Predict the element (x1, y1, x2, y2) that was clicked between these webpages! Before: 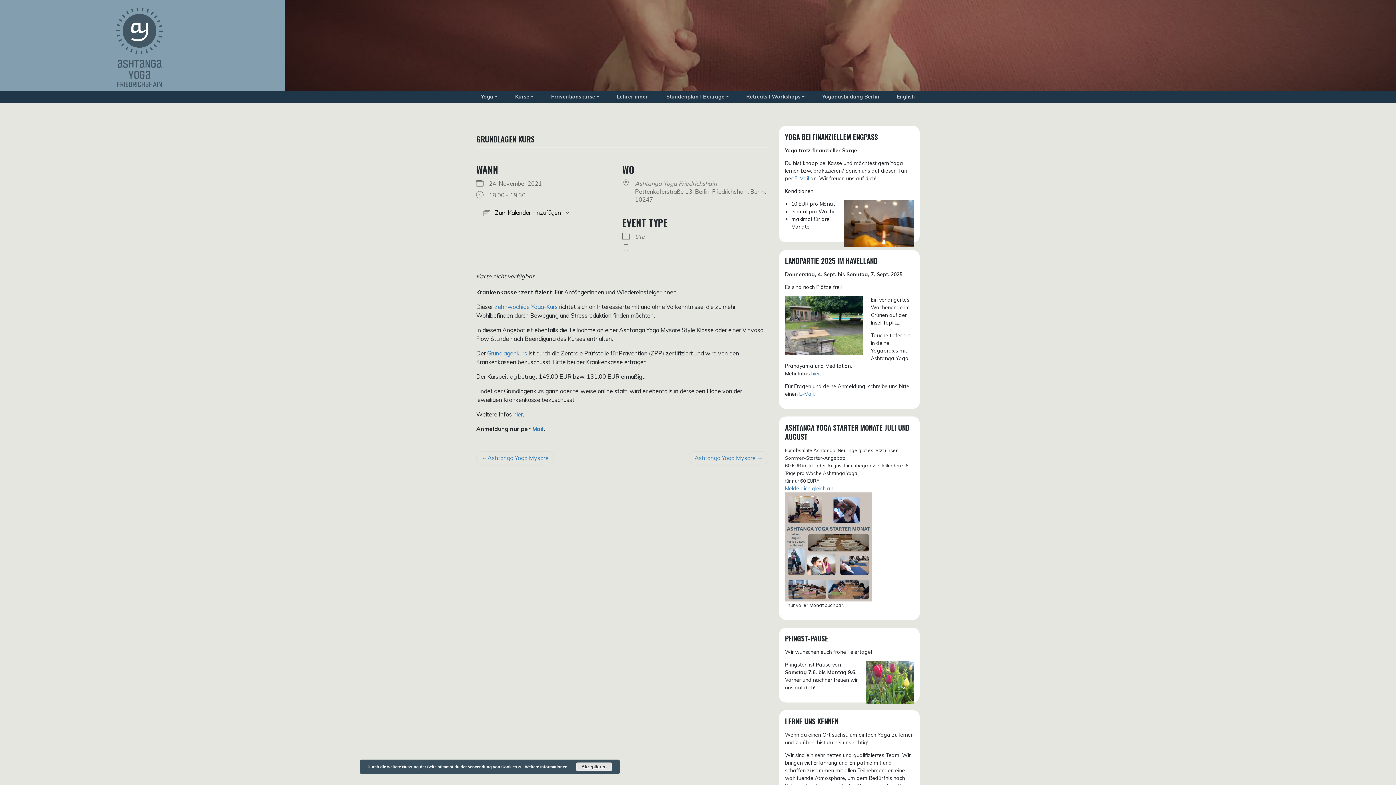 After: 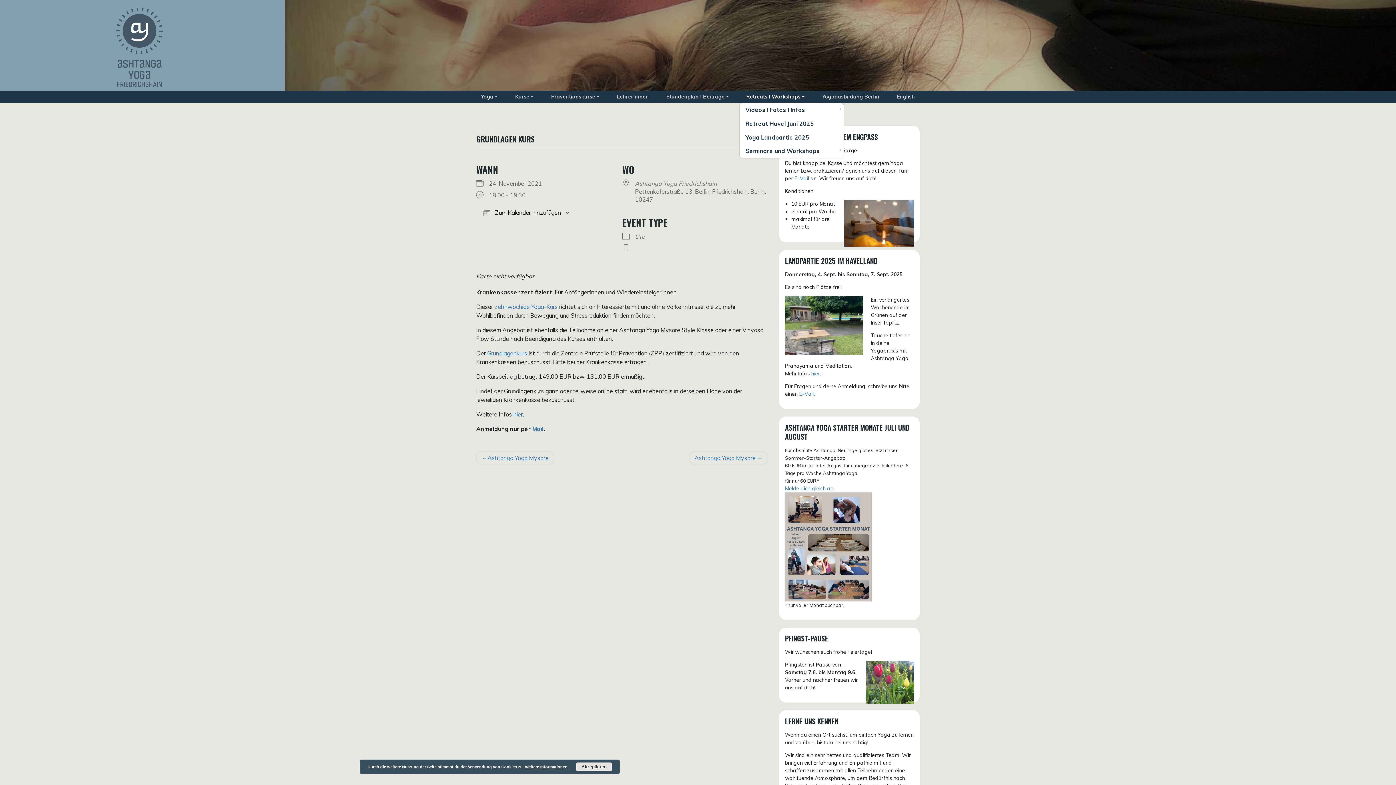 Action: bbox: (740, 91, 810, 102) label: Retreats I Workshops